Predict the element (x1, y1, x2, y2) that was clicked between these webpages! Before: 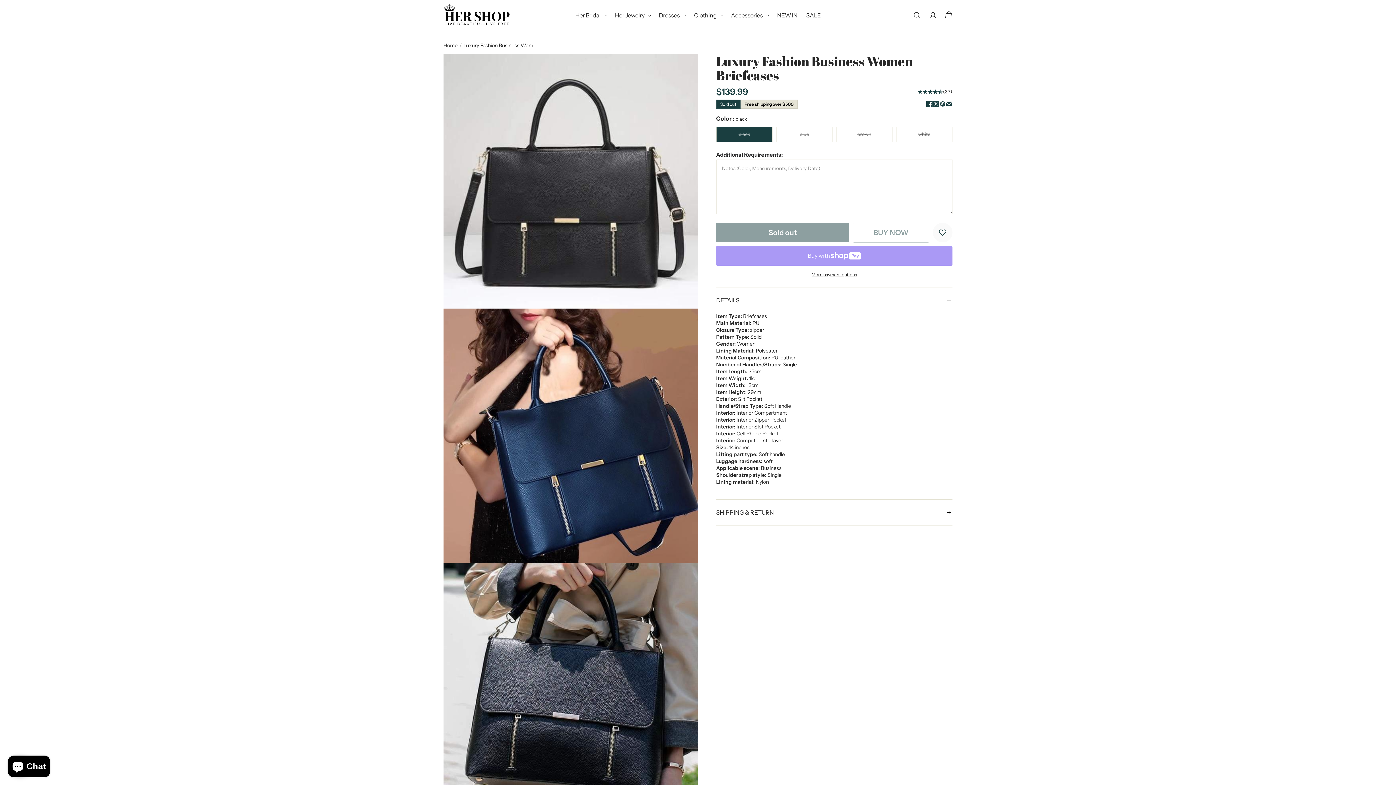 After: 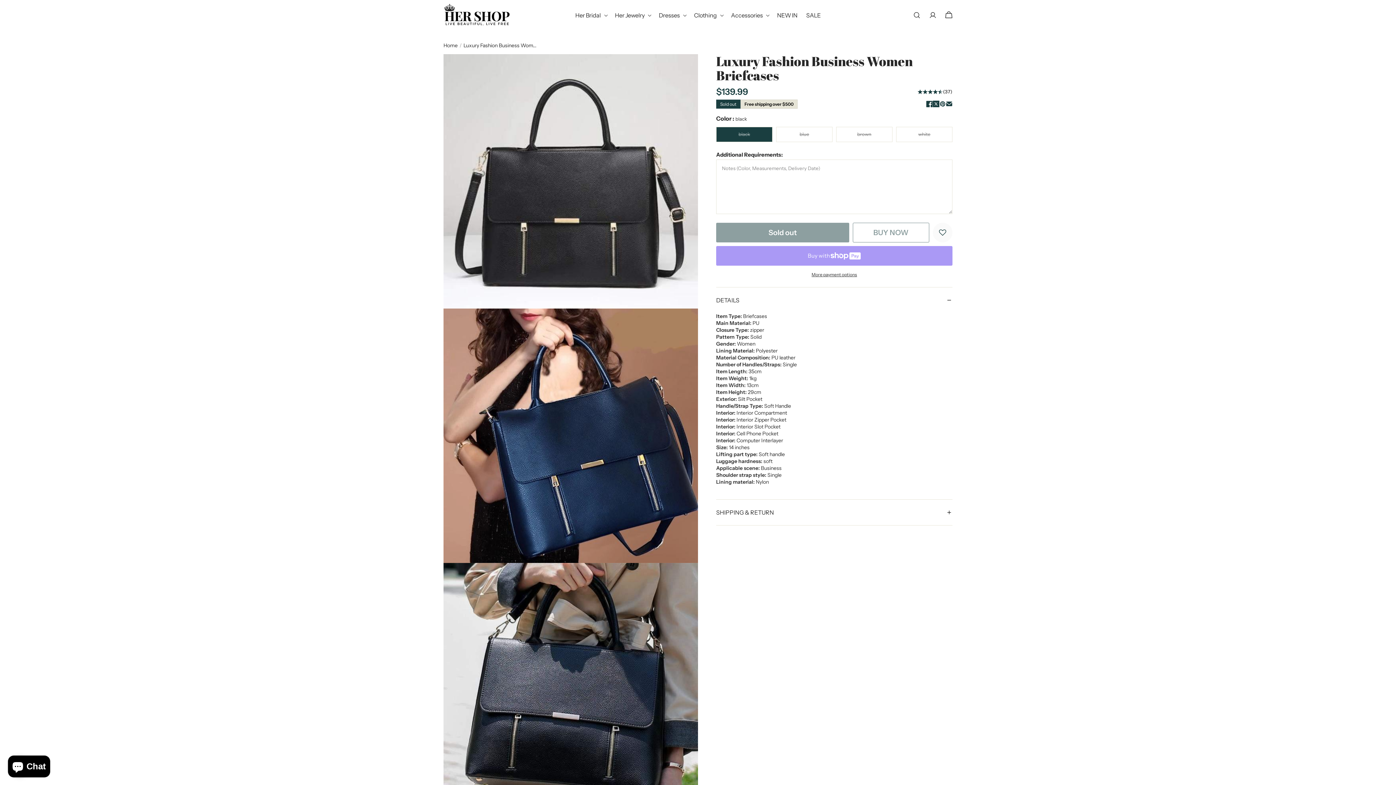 Action: label: More payment options bbox: (716, 271, 952, 278)